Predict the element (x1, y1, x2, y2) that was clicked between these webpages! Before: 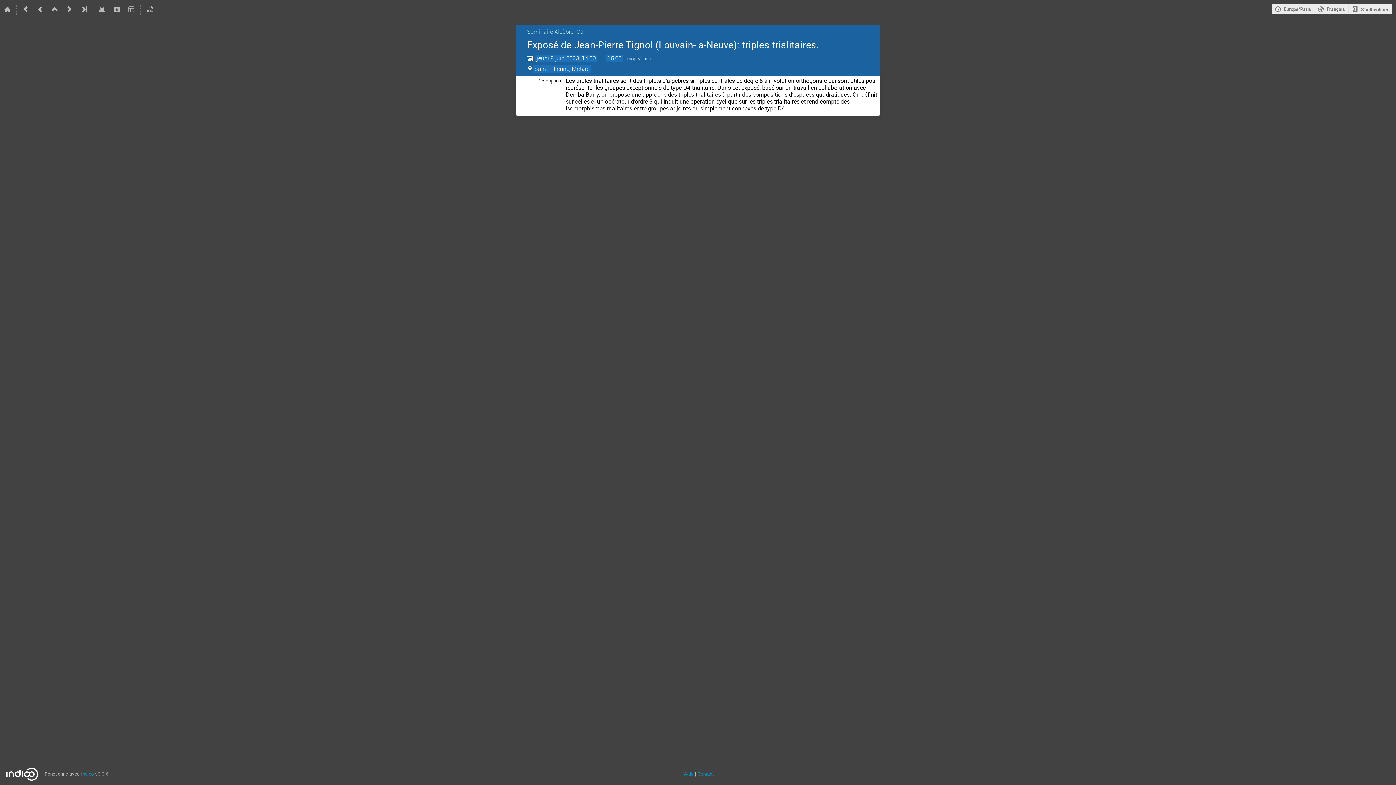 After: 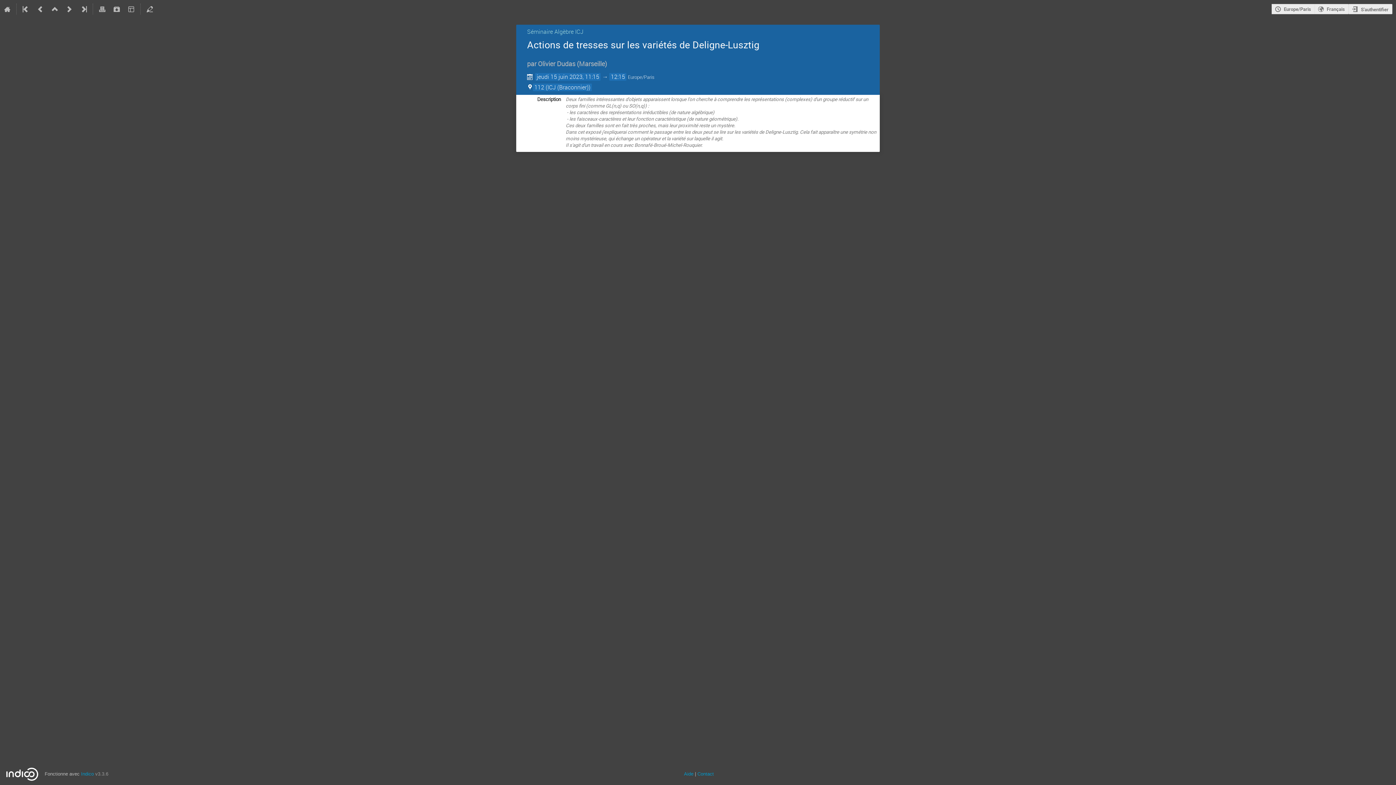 Action: bbox: (62, 0, 76, 18)